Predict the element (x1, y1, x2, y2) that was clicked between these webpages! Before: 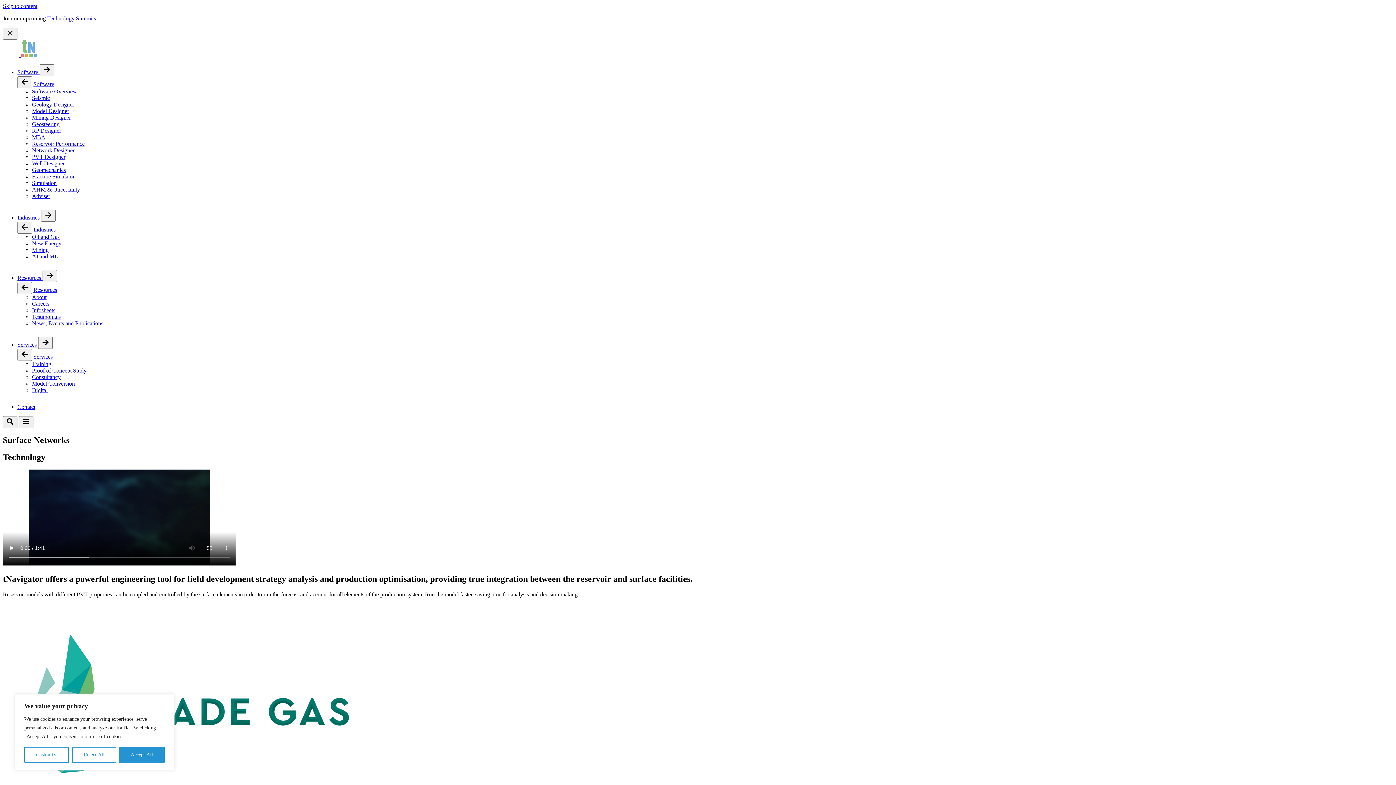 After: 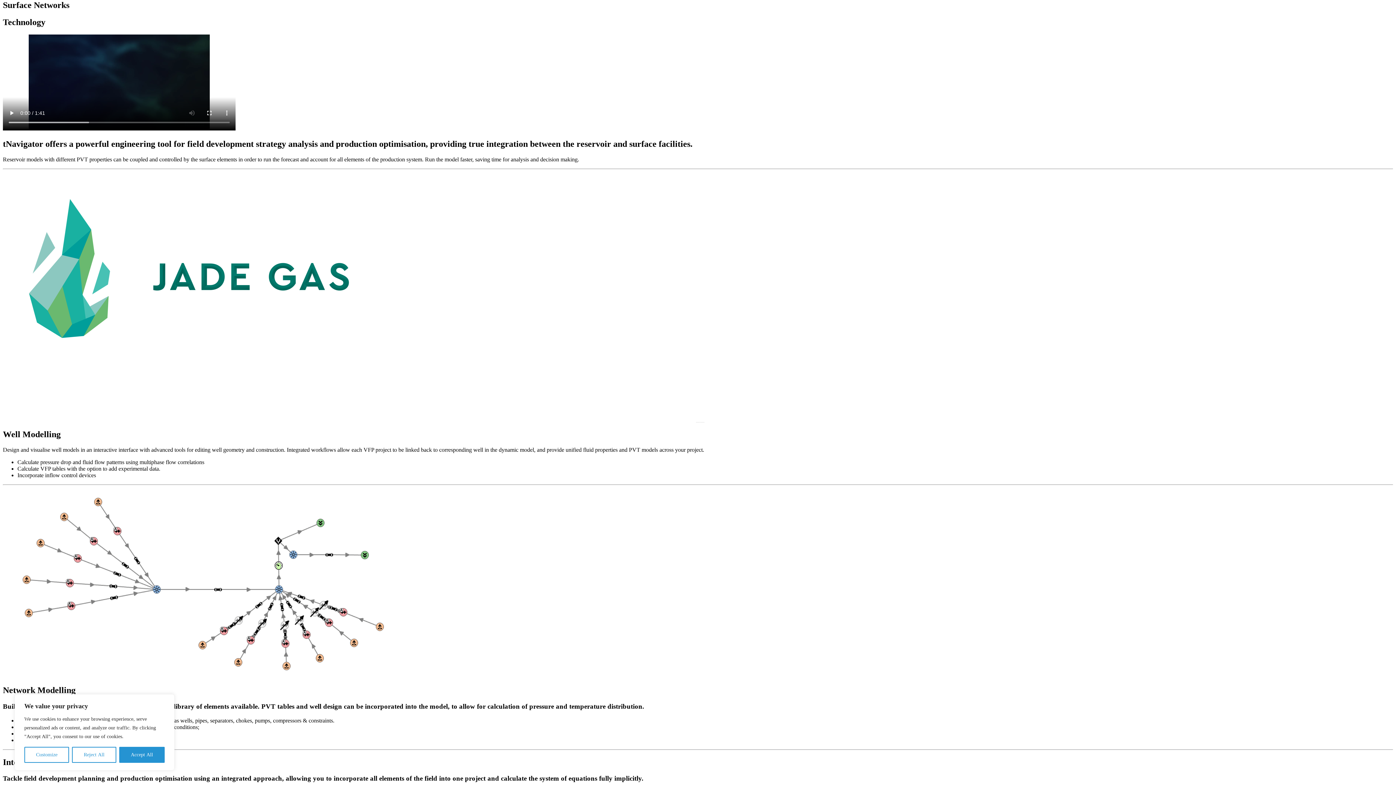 Action: bbox: (2, 2, 37, 9) label: Skip to content